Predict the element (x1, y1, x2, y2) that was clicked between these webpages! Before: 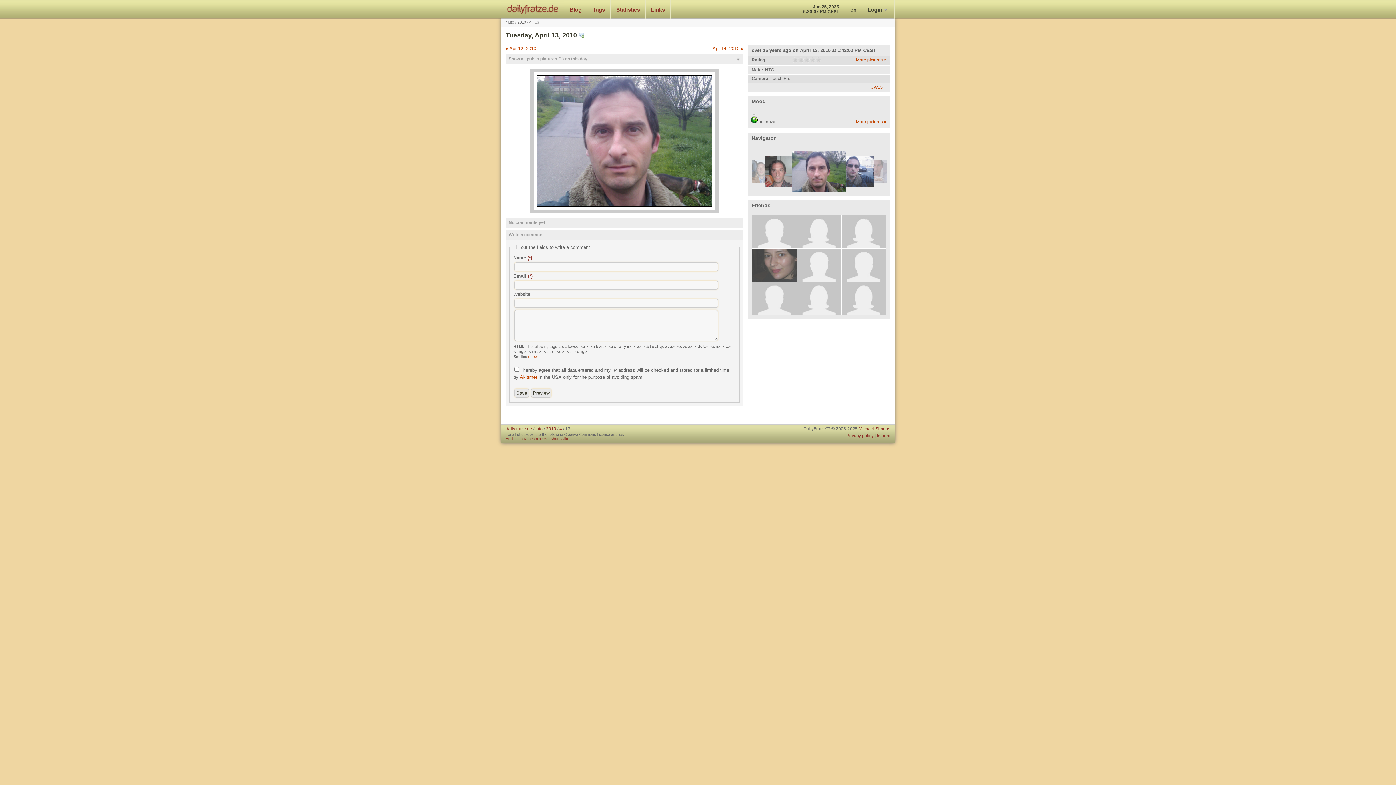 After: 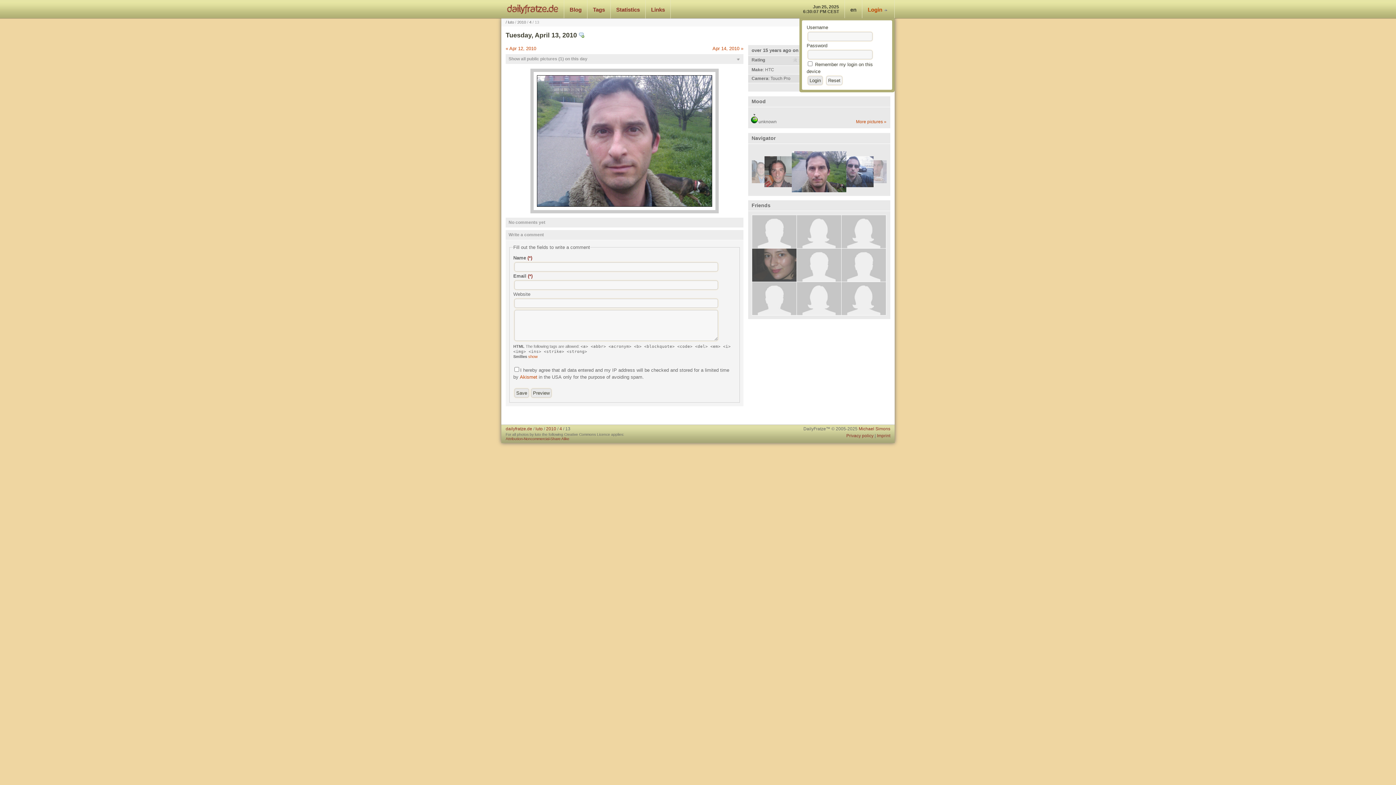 Action: bbox: (862, 0, 894, 18) label: Login